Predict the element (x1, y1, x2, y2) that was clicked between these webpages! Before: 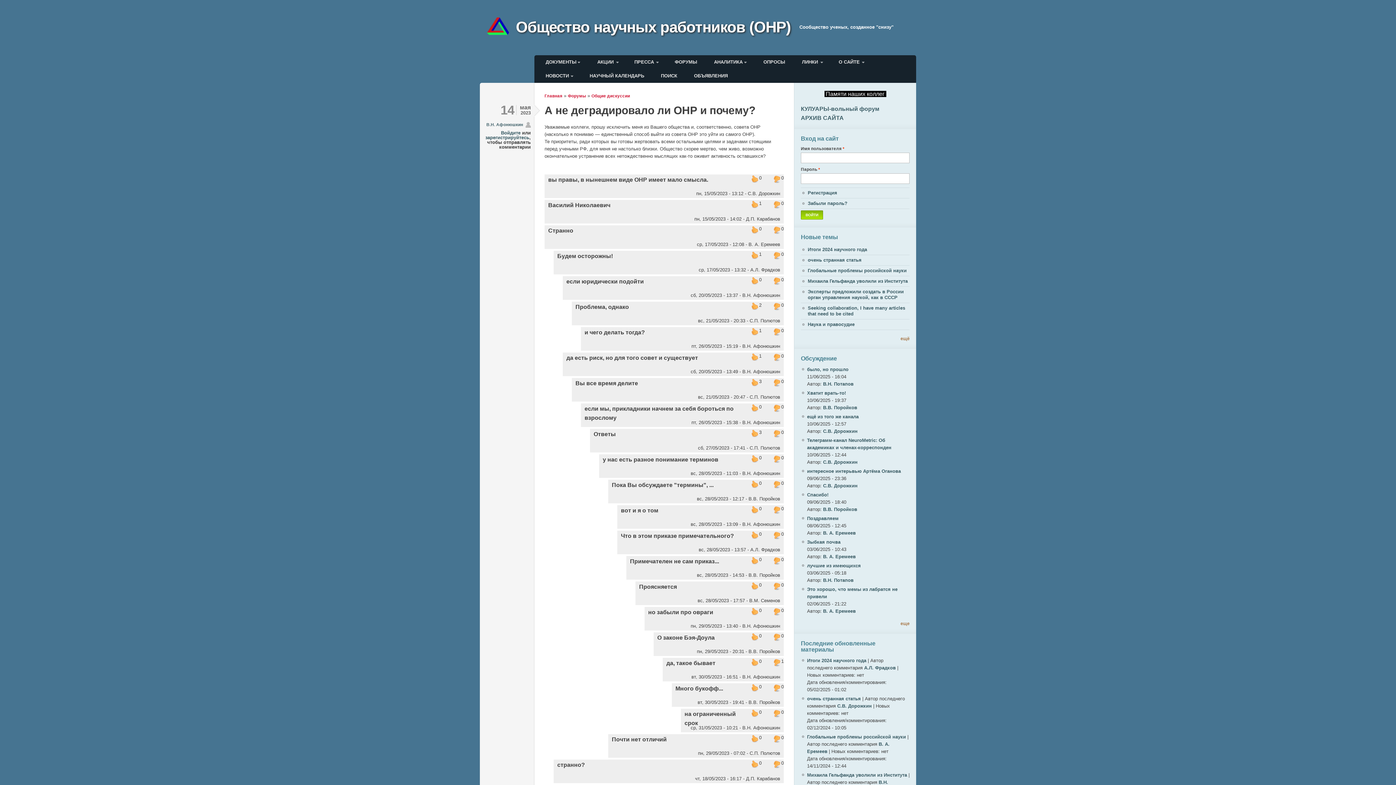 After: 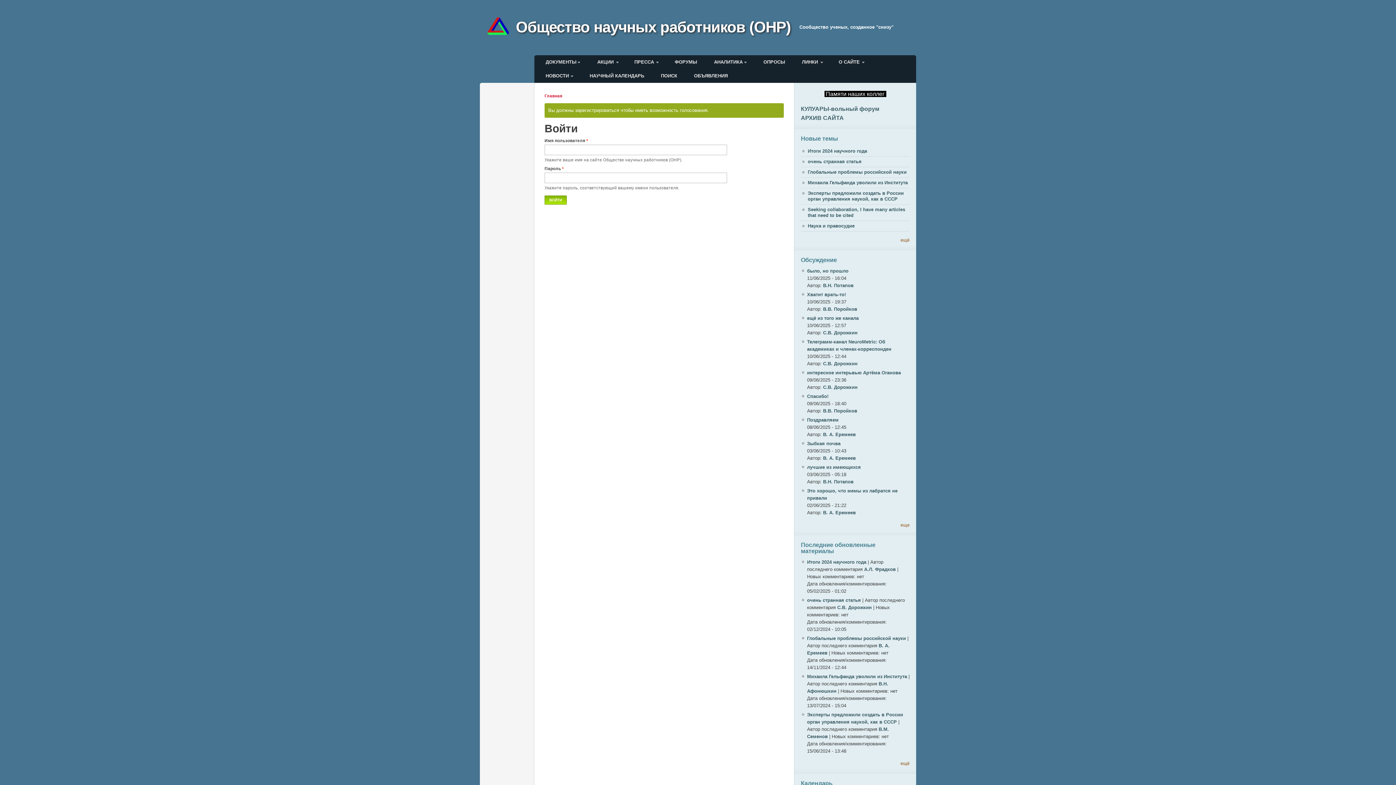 Action: label: + bbox: (750, 301, 759, 310)